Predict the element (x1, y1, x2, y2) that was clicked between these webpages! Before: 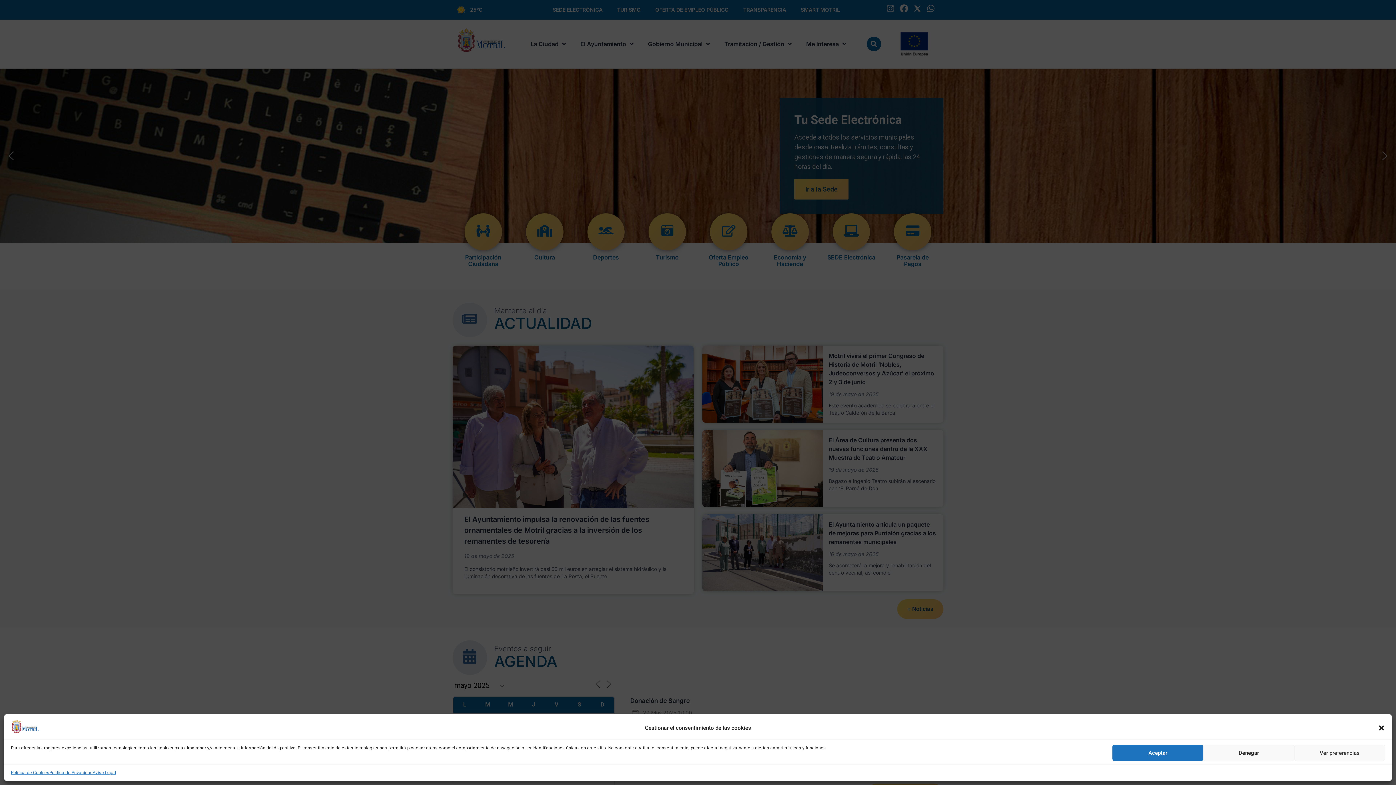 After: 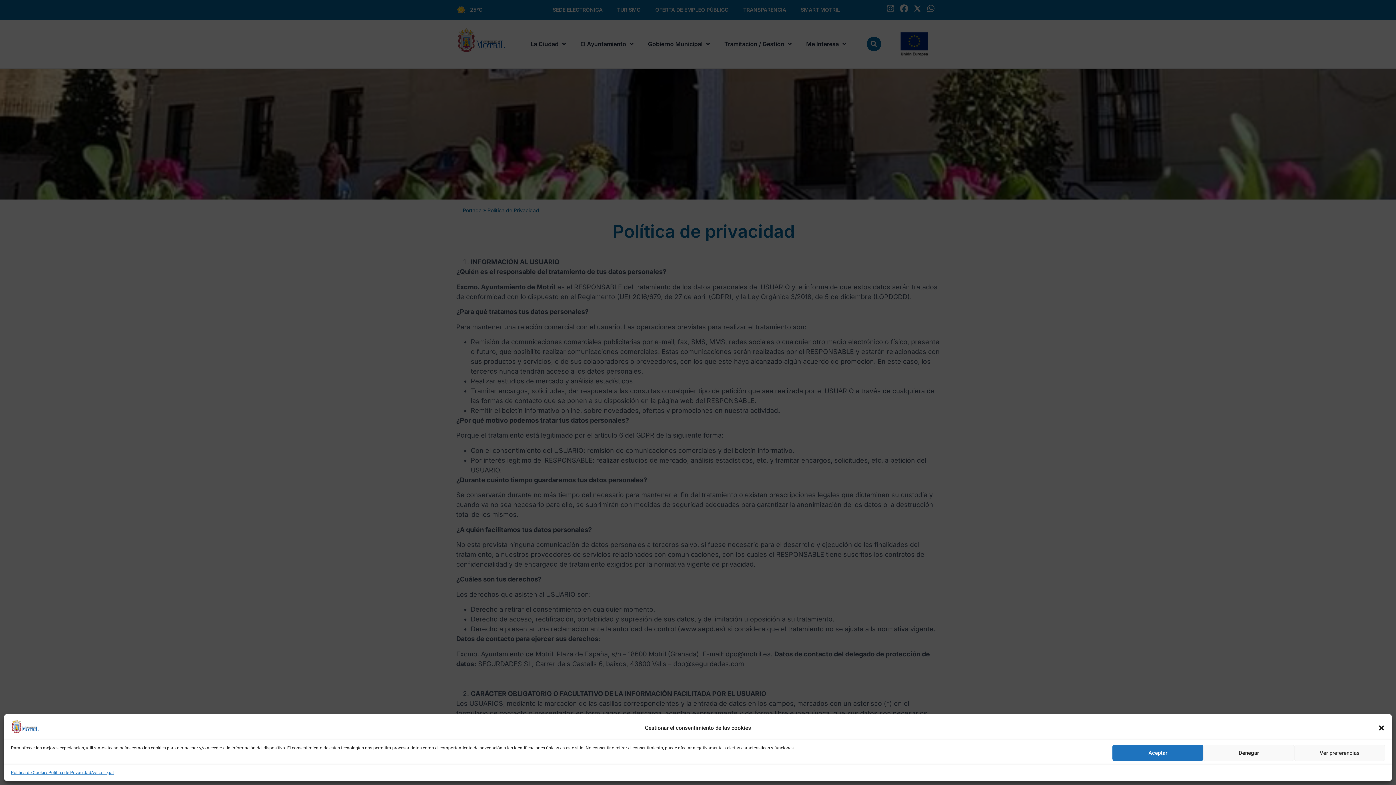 Action: bbox: (49, 769, 92, 776) label: Política de Privacidad